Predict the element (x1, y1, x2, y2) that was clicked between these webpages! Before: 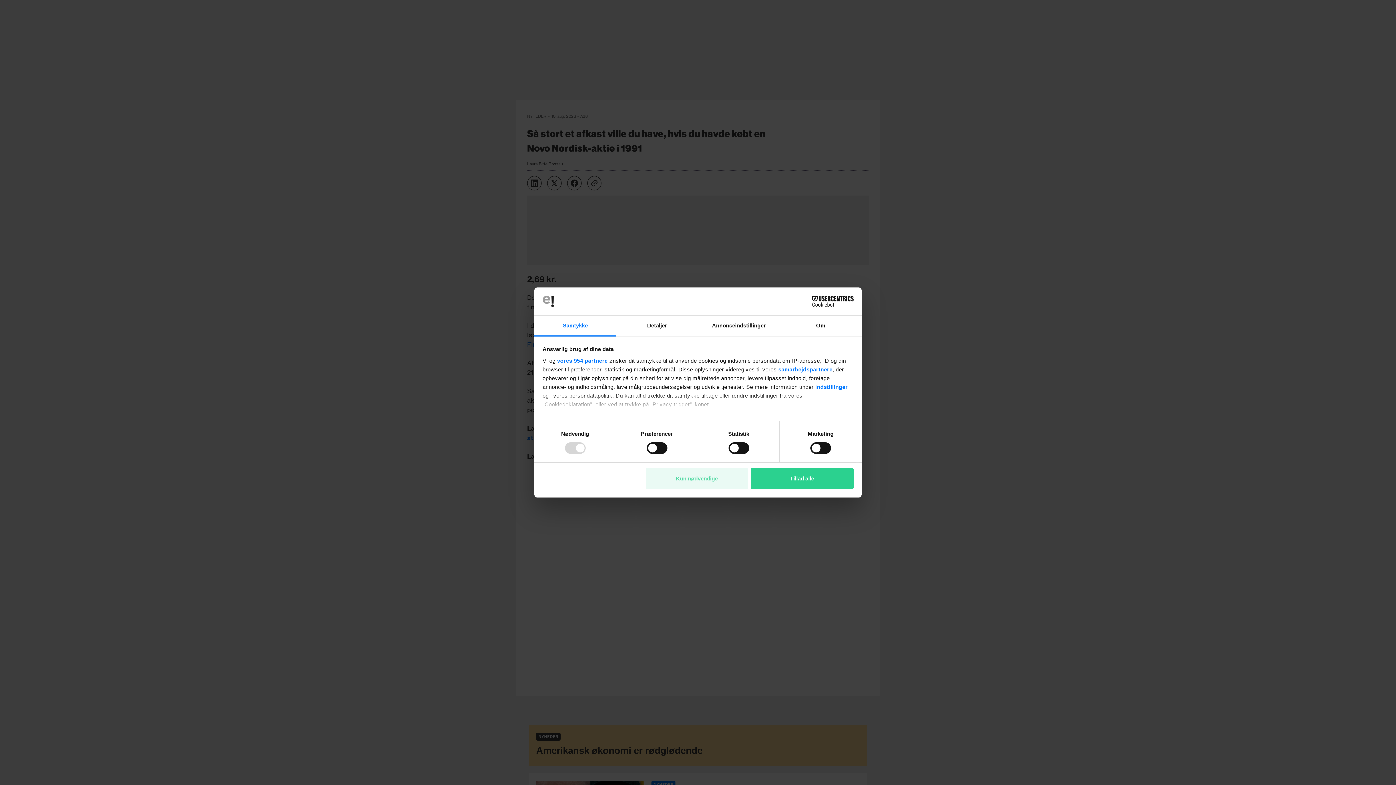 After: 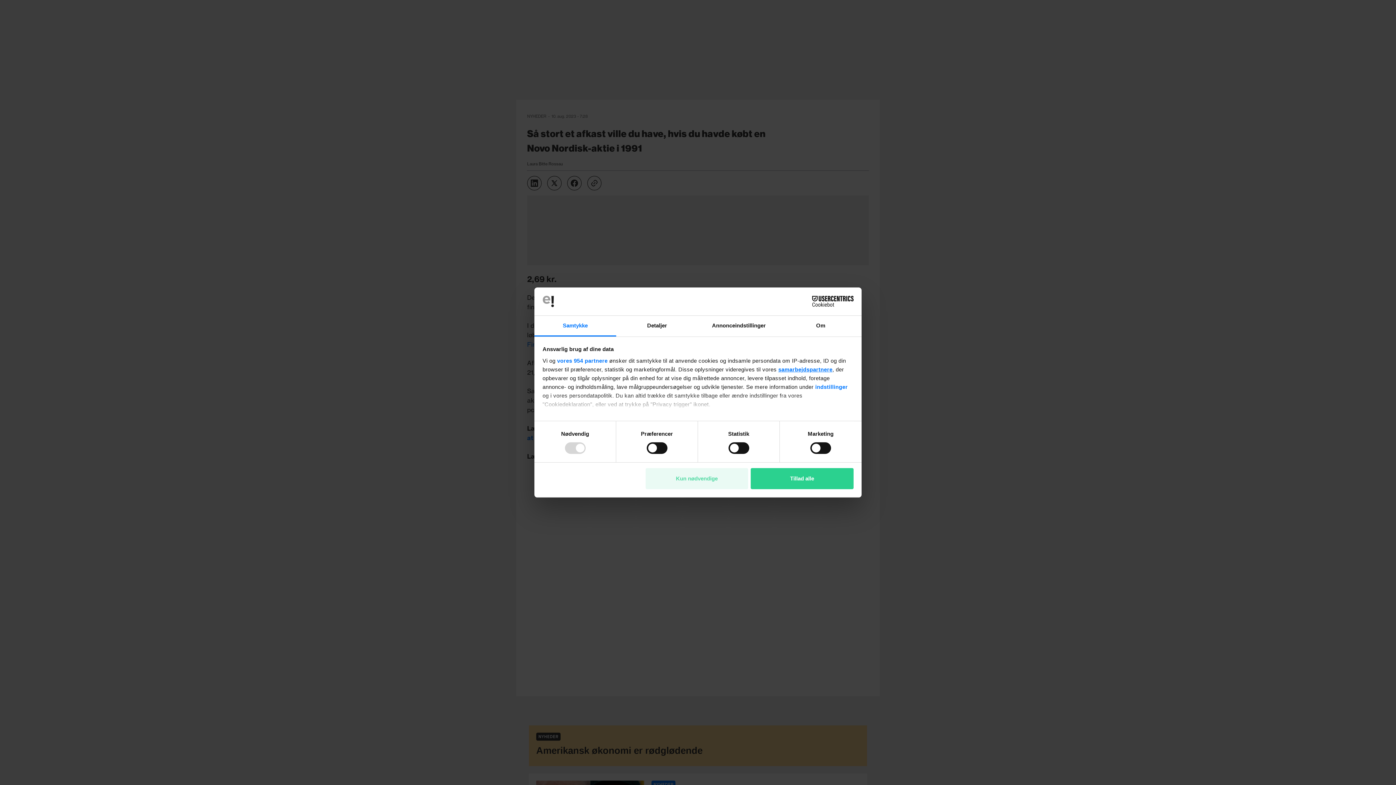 Action: bbox: (778, 366, 832, 372) label: samarbejdspartnere